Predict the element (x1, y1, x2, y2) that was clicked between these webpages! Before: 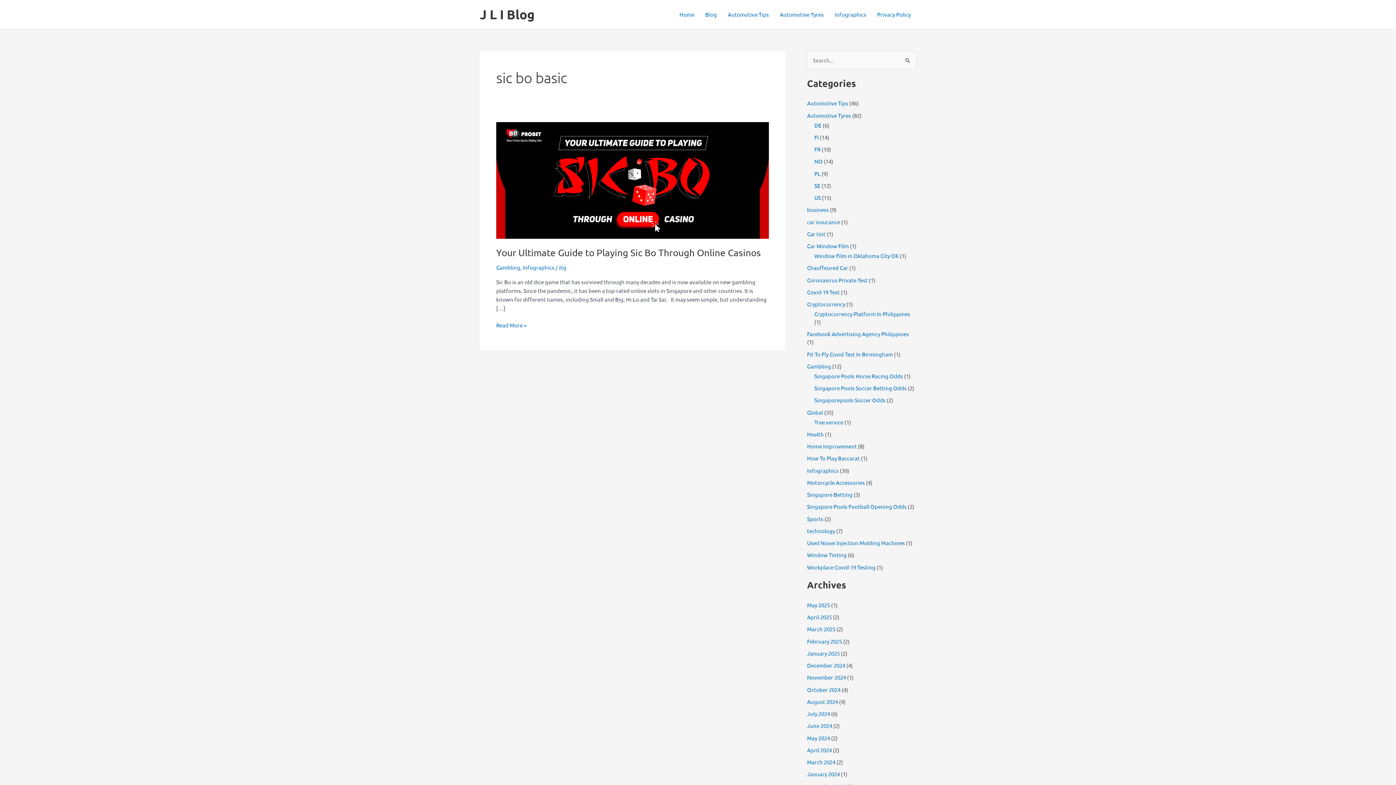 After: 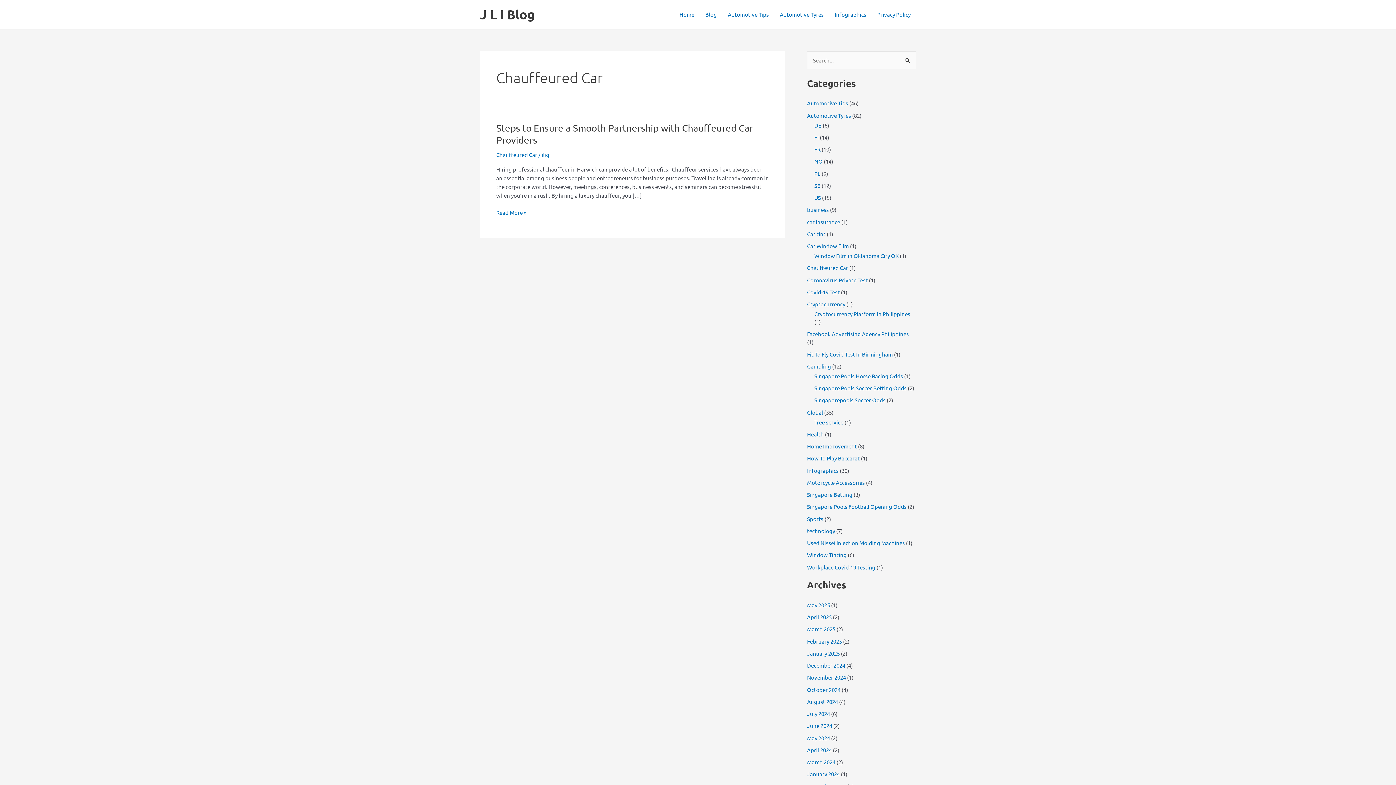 Action: label: Chauffeured Car bbox: (807, 264, 848, 271)